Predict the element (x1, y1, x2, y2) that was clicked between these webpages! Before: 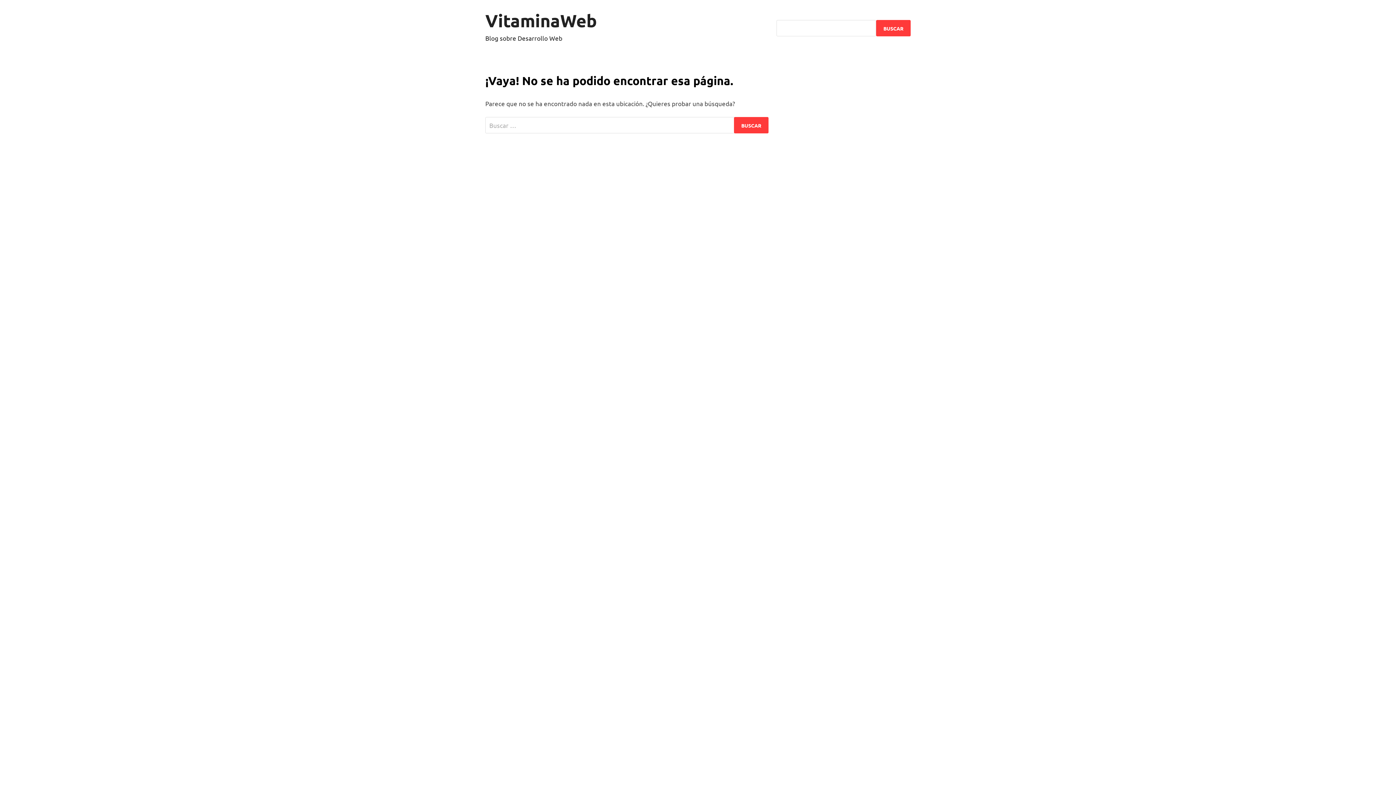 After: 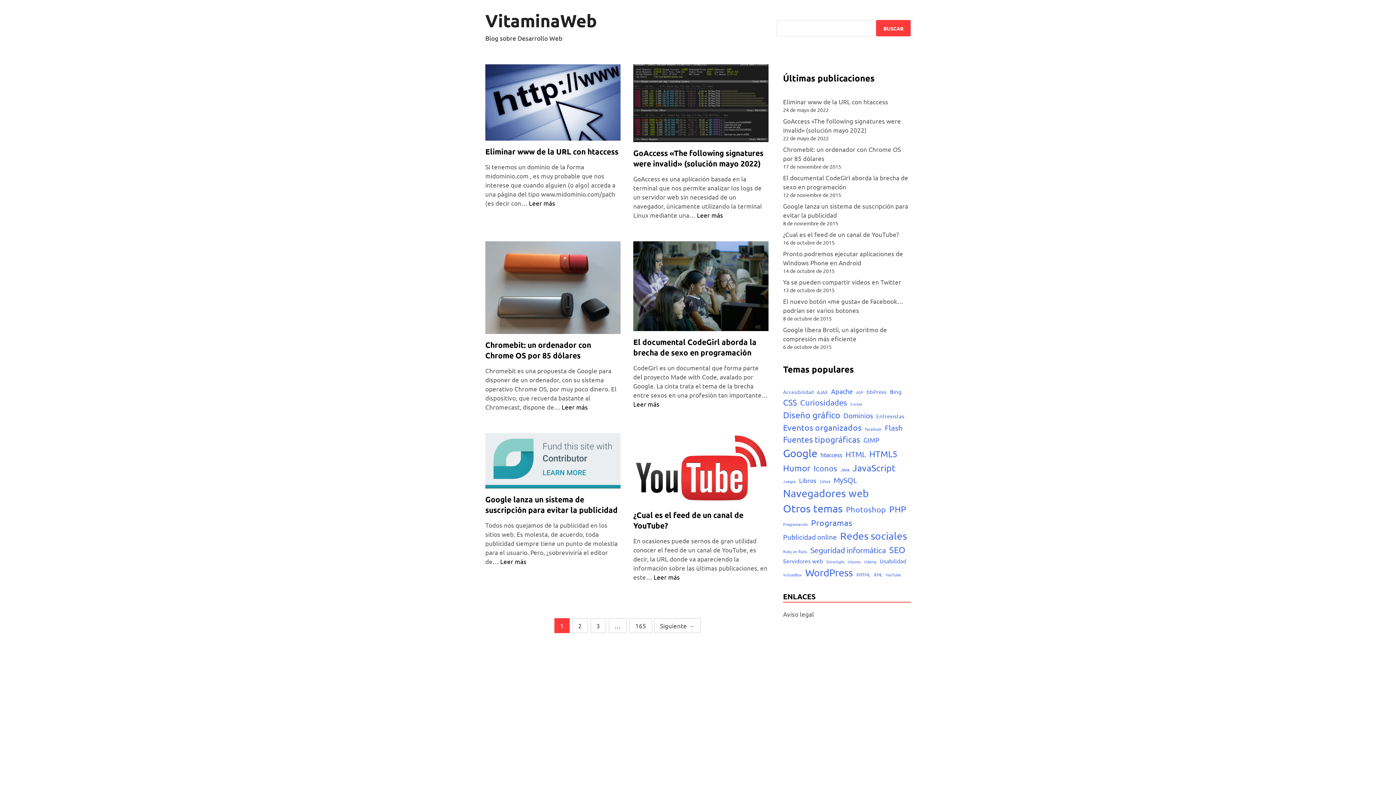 Action: label: VitaminaWeb bbox: (485, 9, 597, 31)